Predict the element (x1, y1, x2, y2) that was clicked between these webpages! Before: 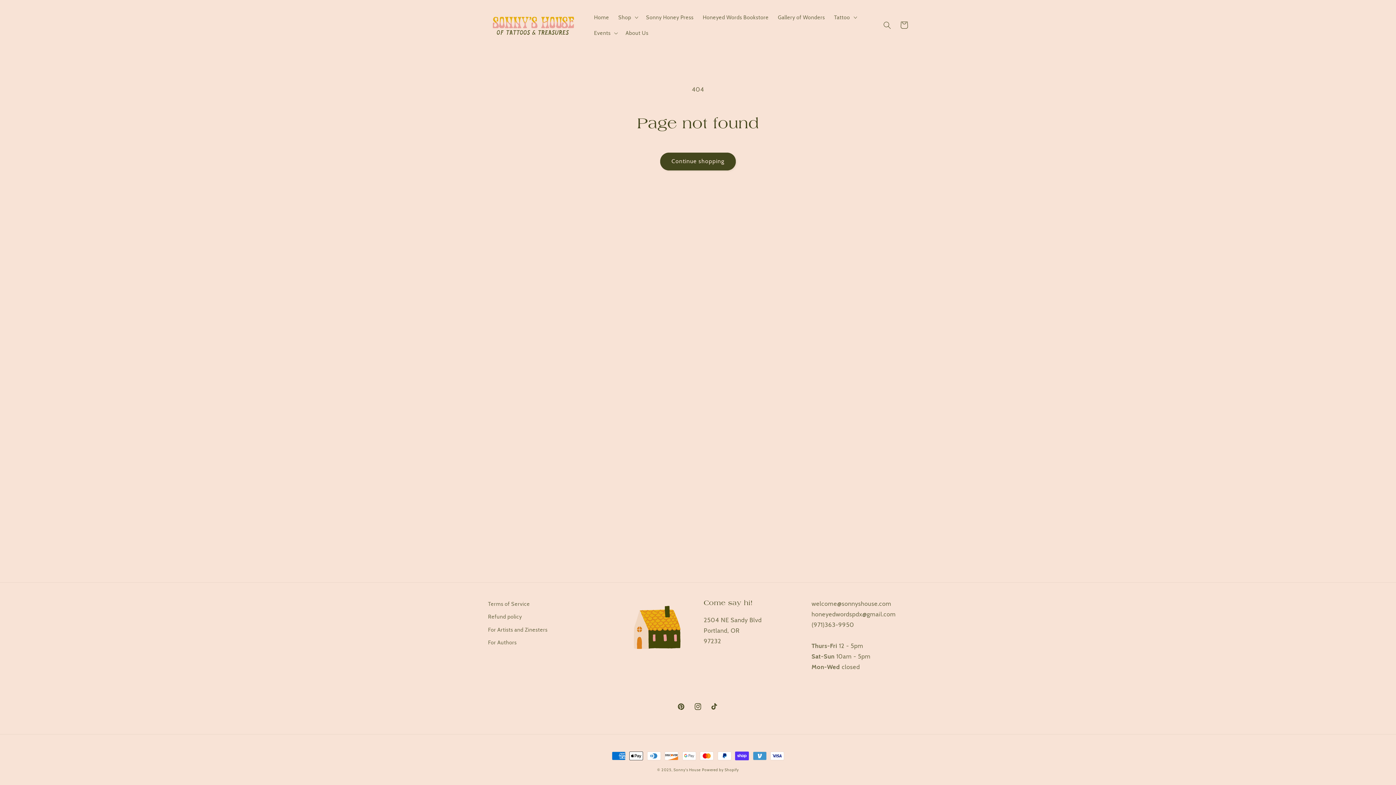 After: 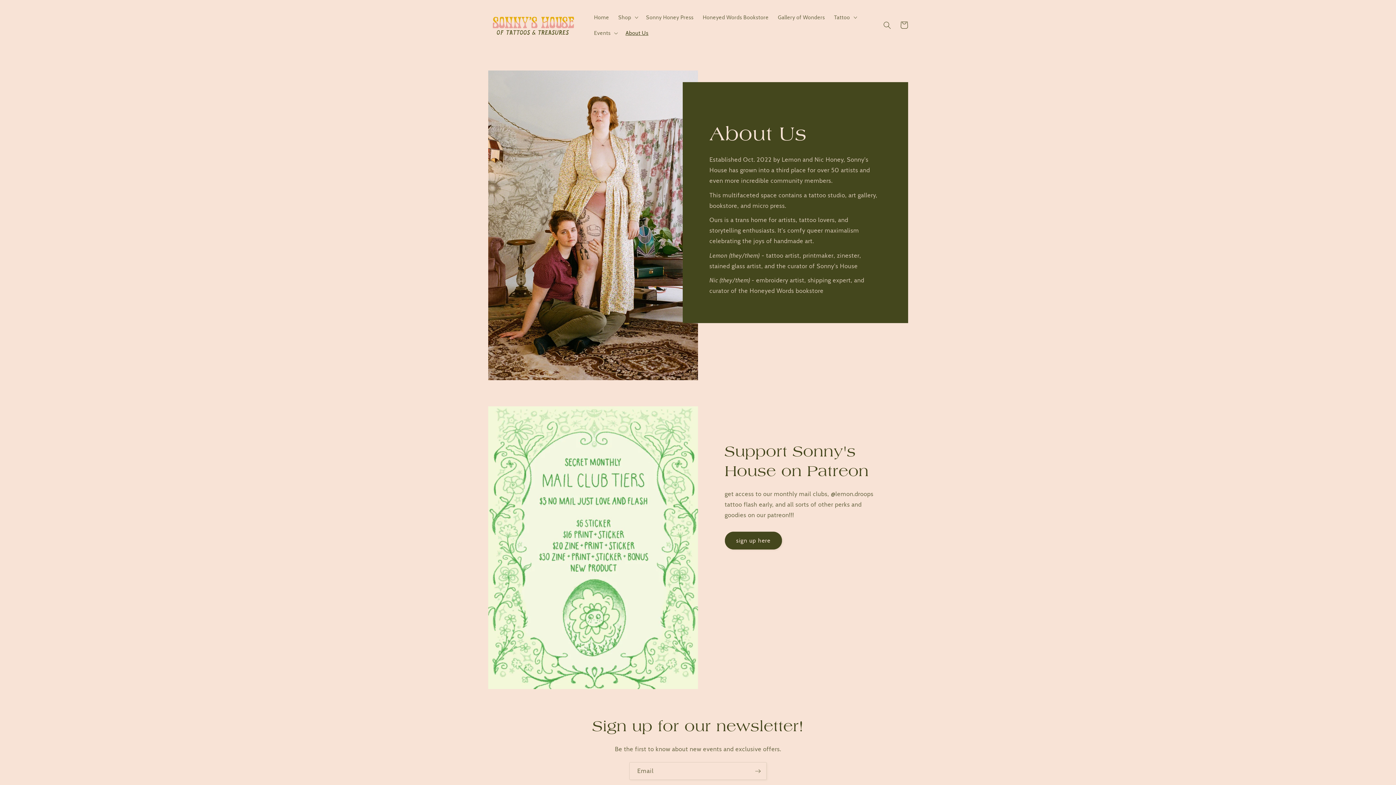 Action: bbox: (621, 25, 653, 40) label: About Us